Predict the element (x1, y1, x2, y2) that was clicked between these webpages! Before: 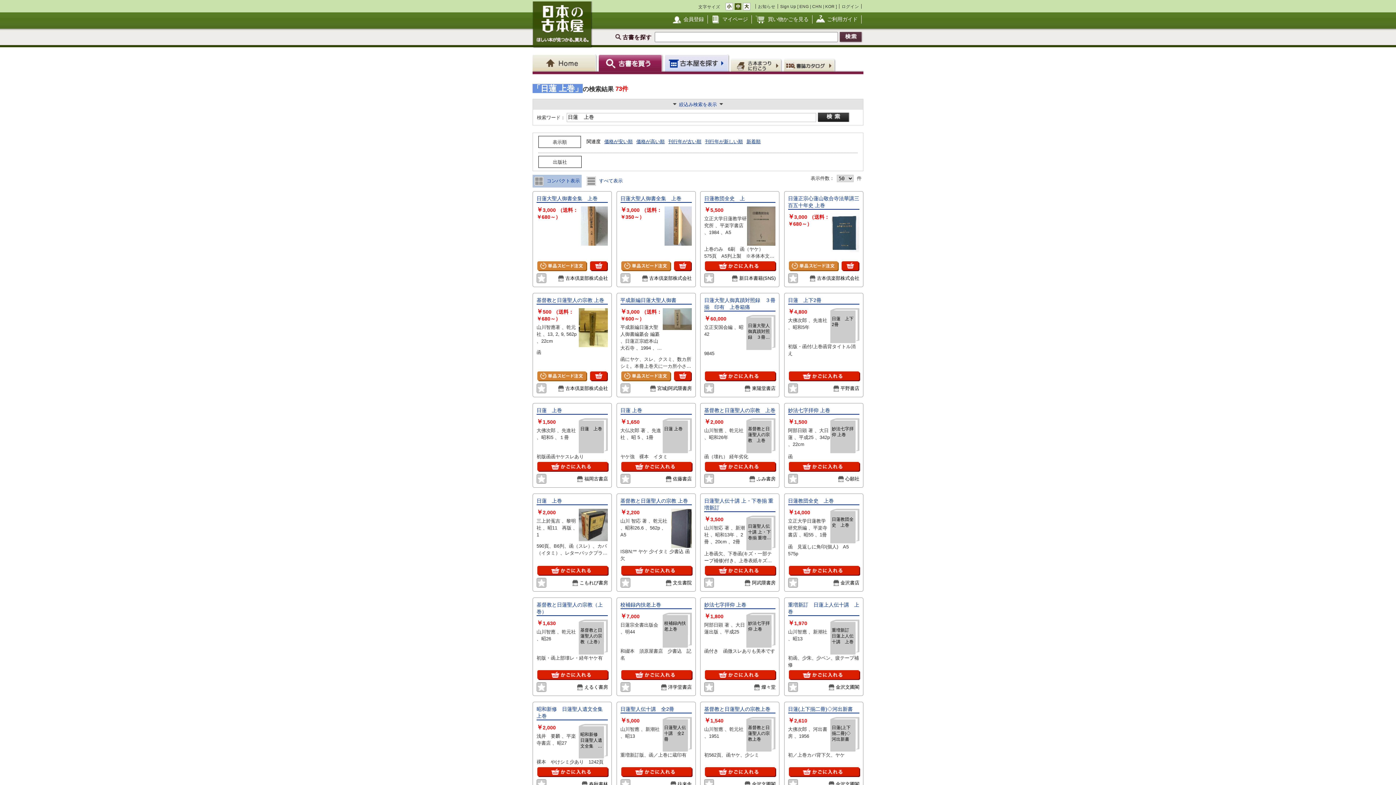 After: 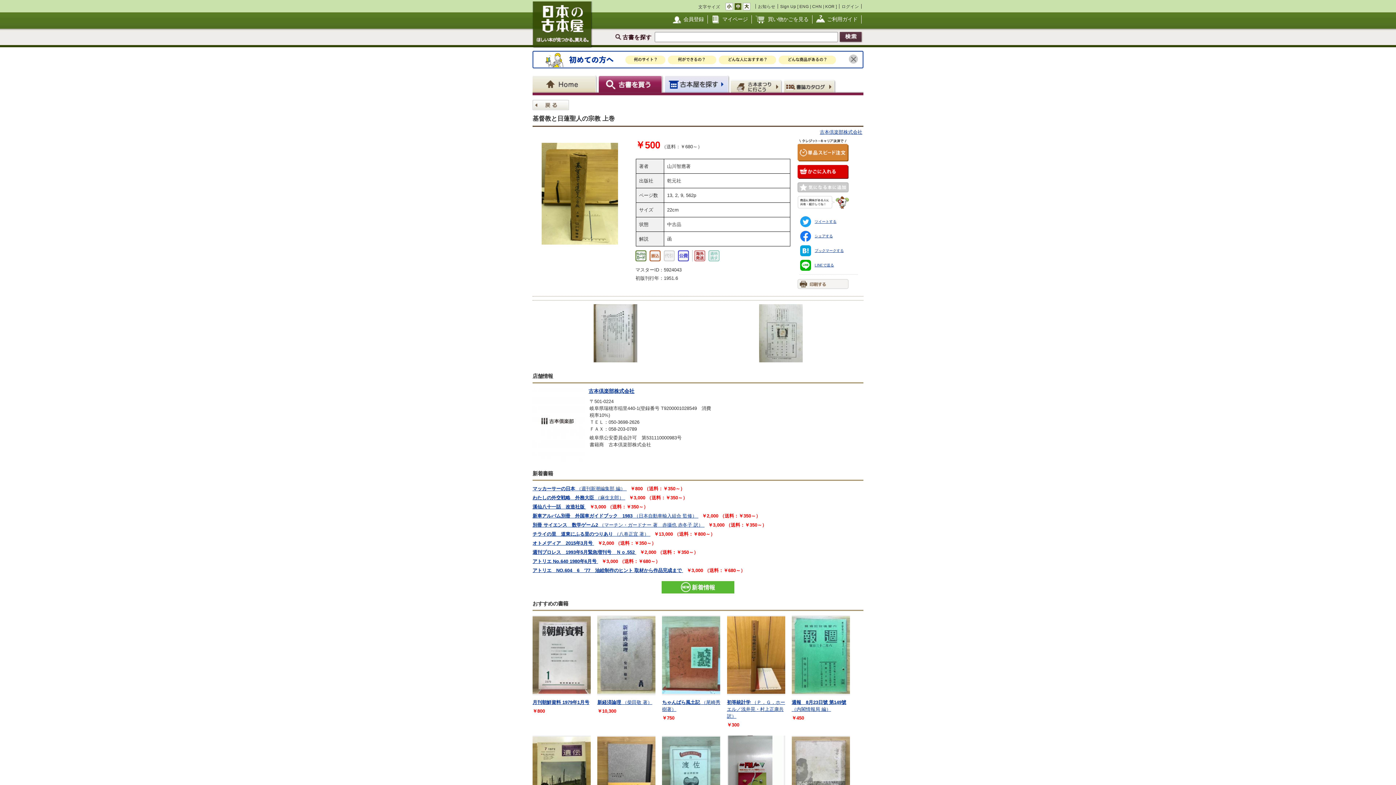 Action: label: 基督教と日蓮聖人の宗教 上巻 bbox: (536, 297, 604, 303)